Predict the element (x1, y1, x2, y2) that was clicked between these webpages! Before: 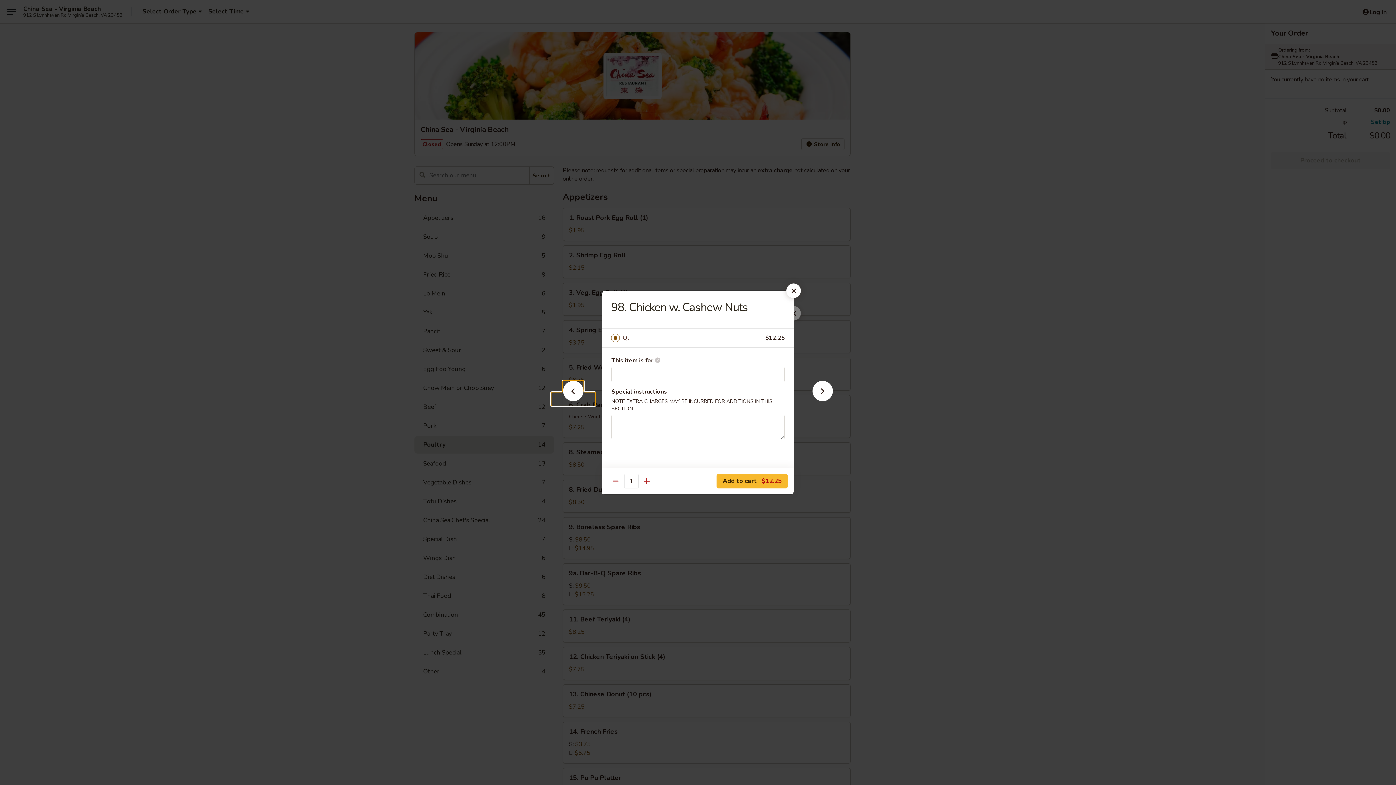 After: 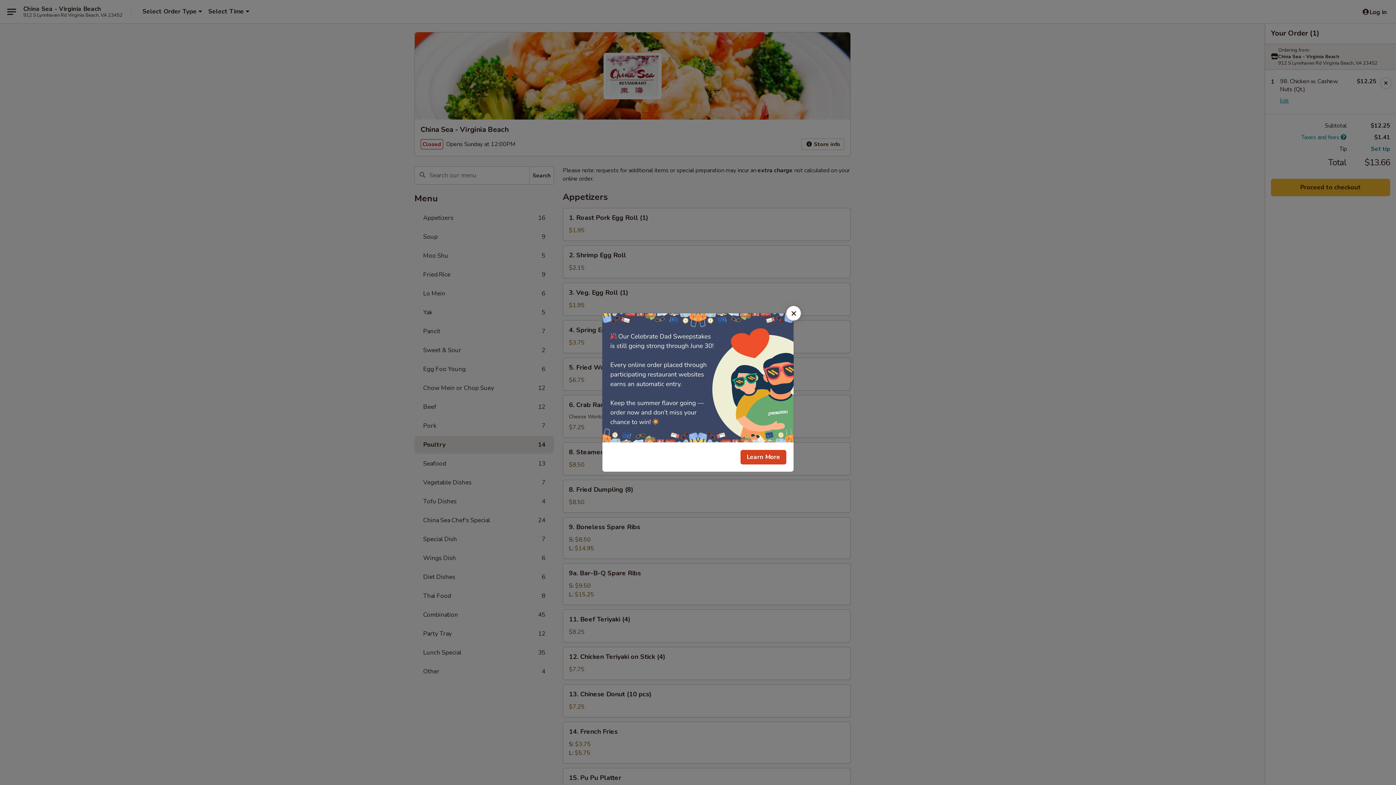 Action: label: Add to cart $12.25 bbox: (716, 474, 788, 488)